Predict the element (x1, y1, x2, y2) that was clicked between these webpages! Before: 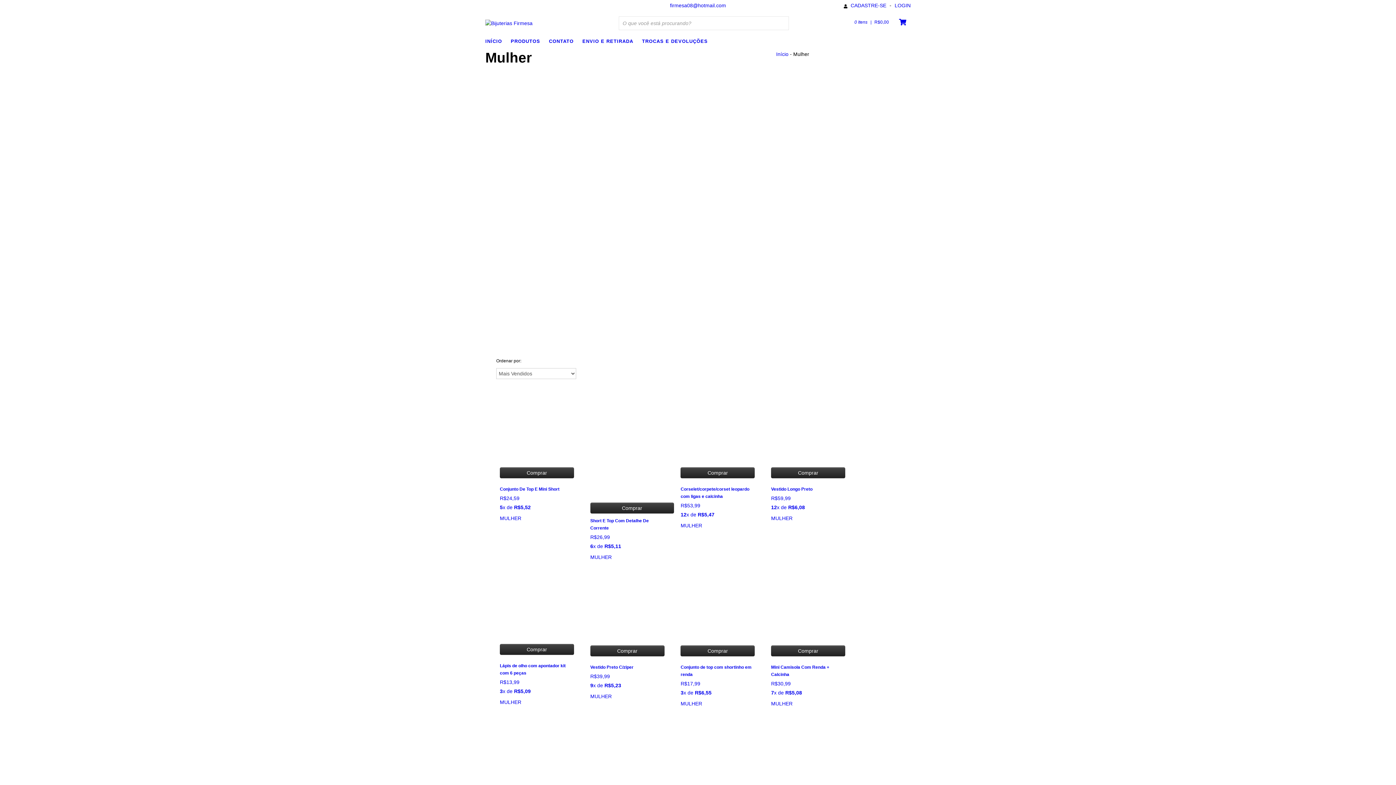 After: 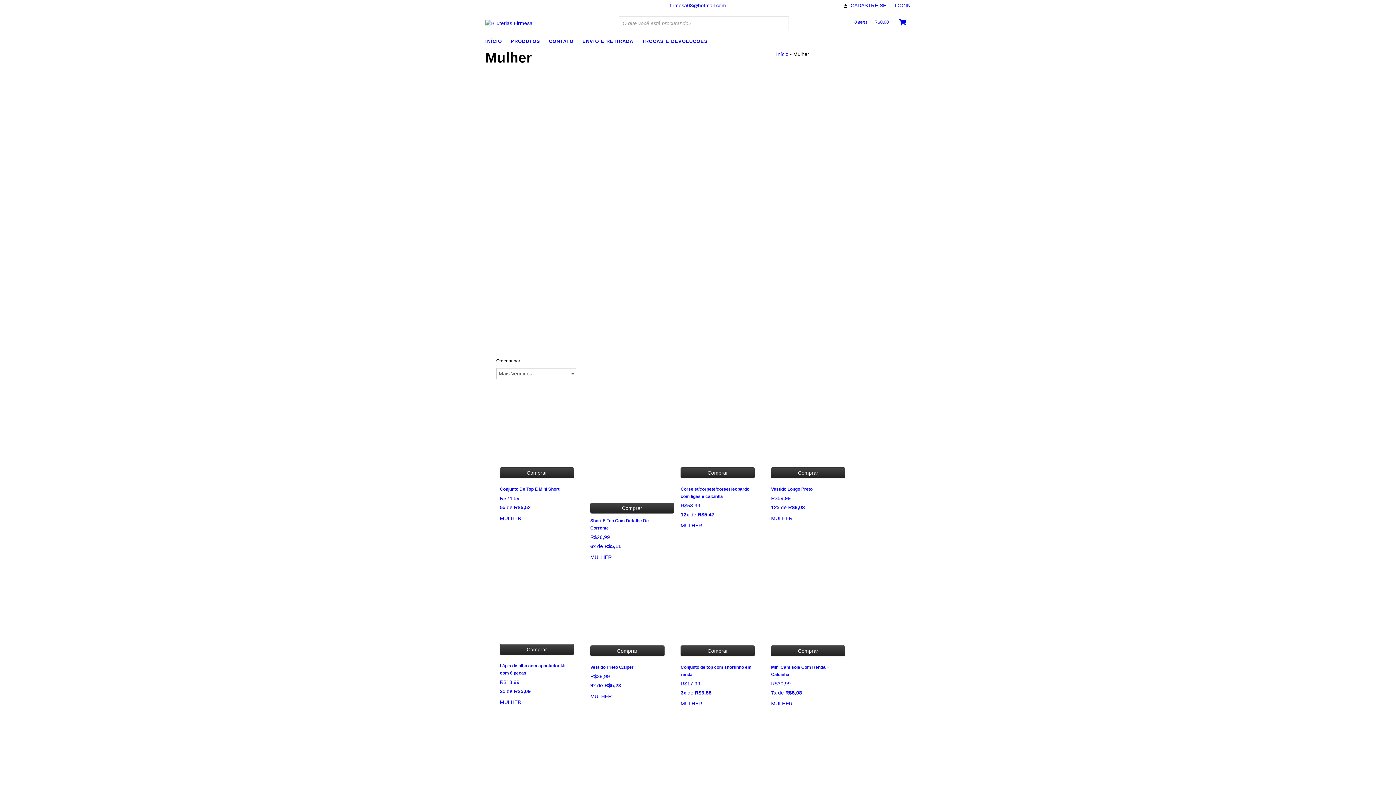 Action: label: Mulher bbox: (771, 701, 792, 707)